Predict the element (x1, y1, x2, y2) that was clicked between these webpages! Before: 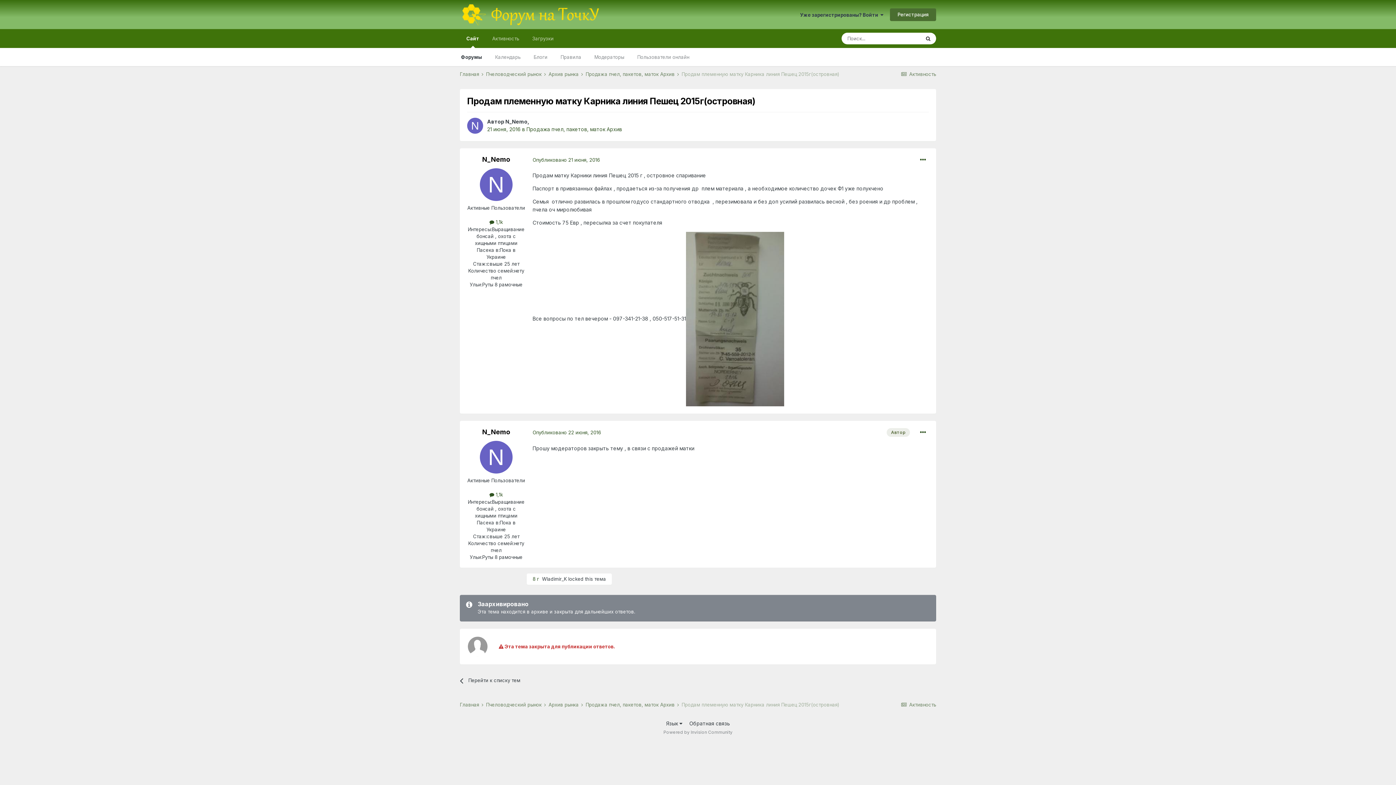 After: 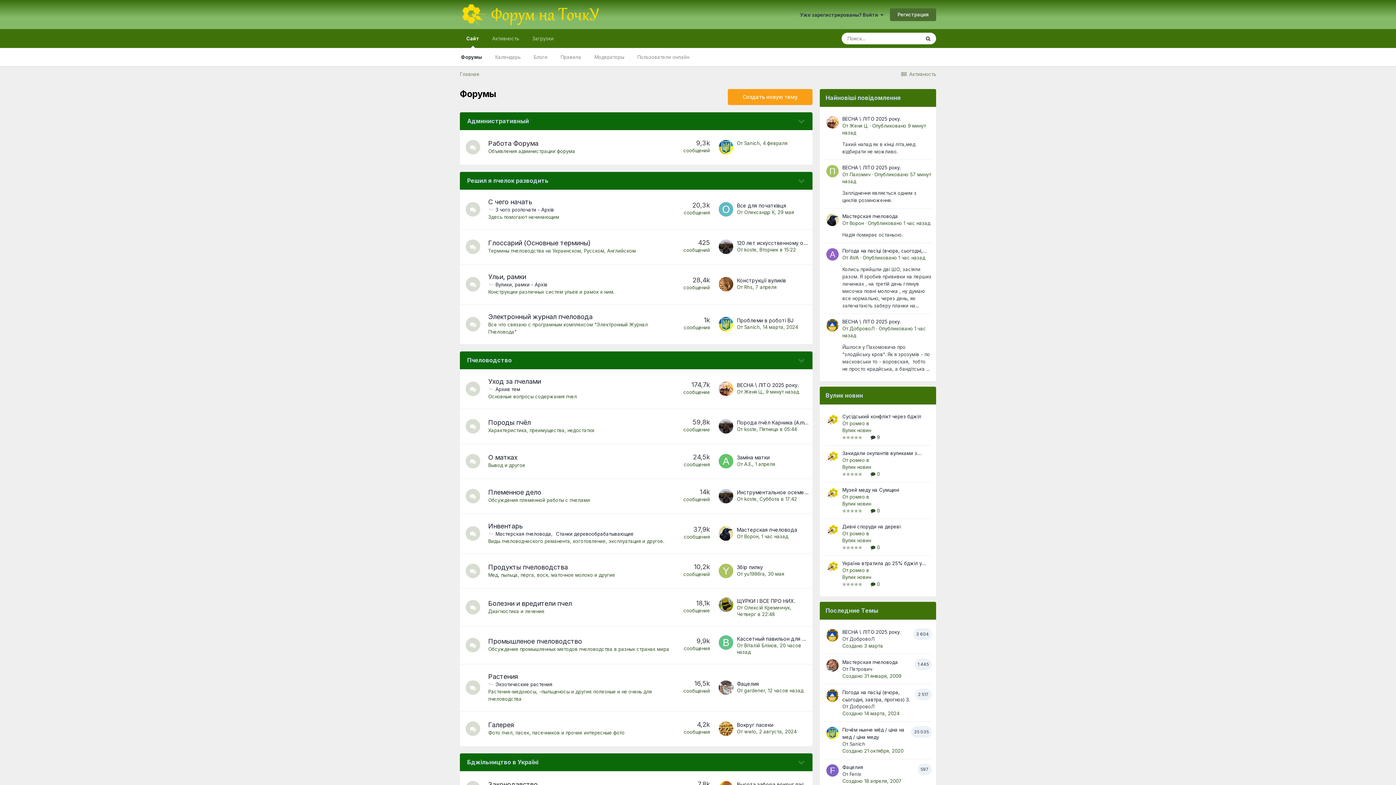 Action: label: Главная  bbox: (460, 702, 484, 708)